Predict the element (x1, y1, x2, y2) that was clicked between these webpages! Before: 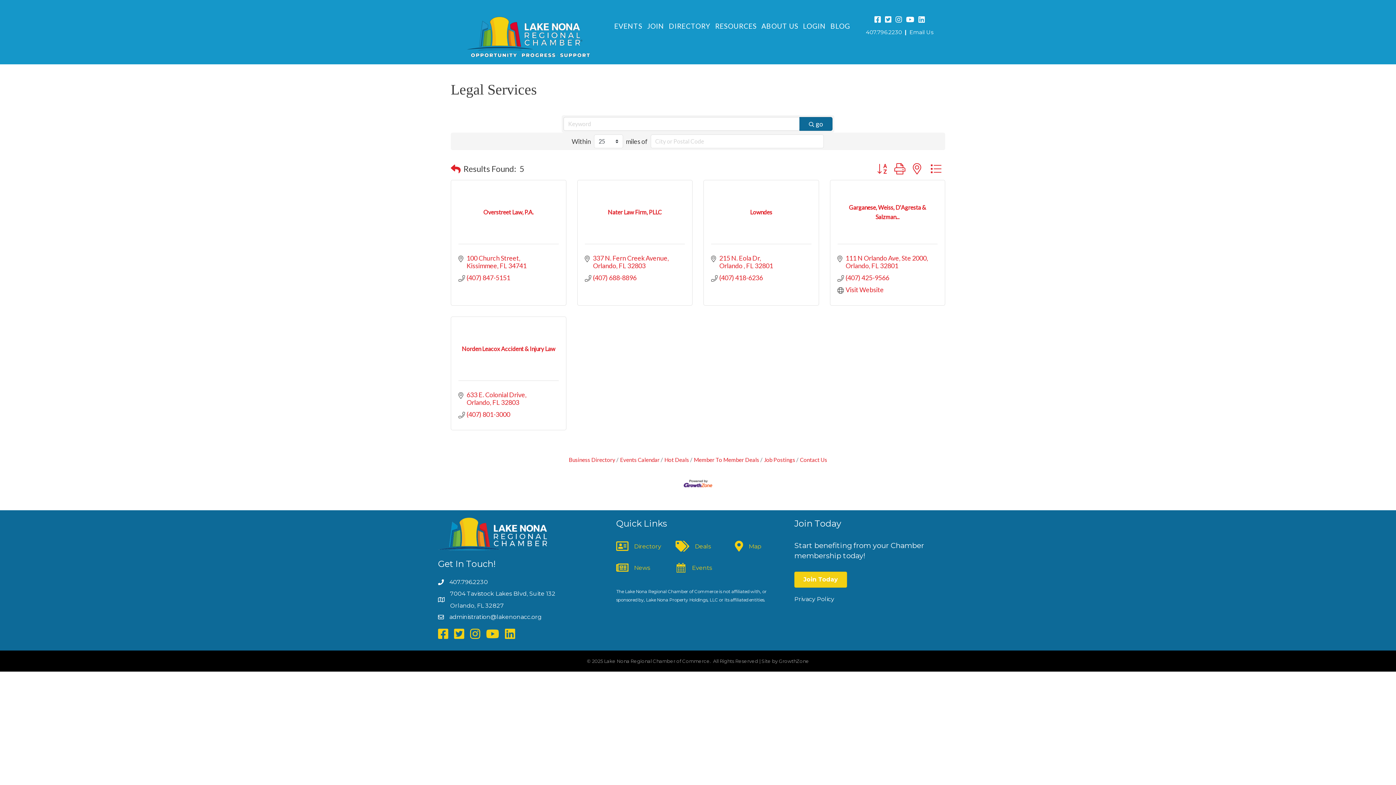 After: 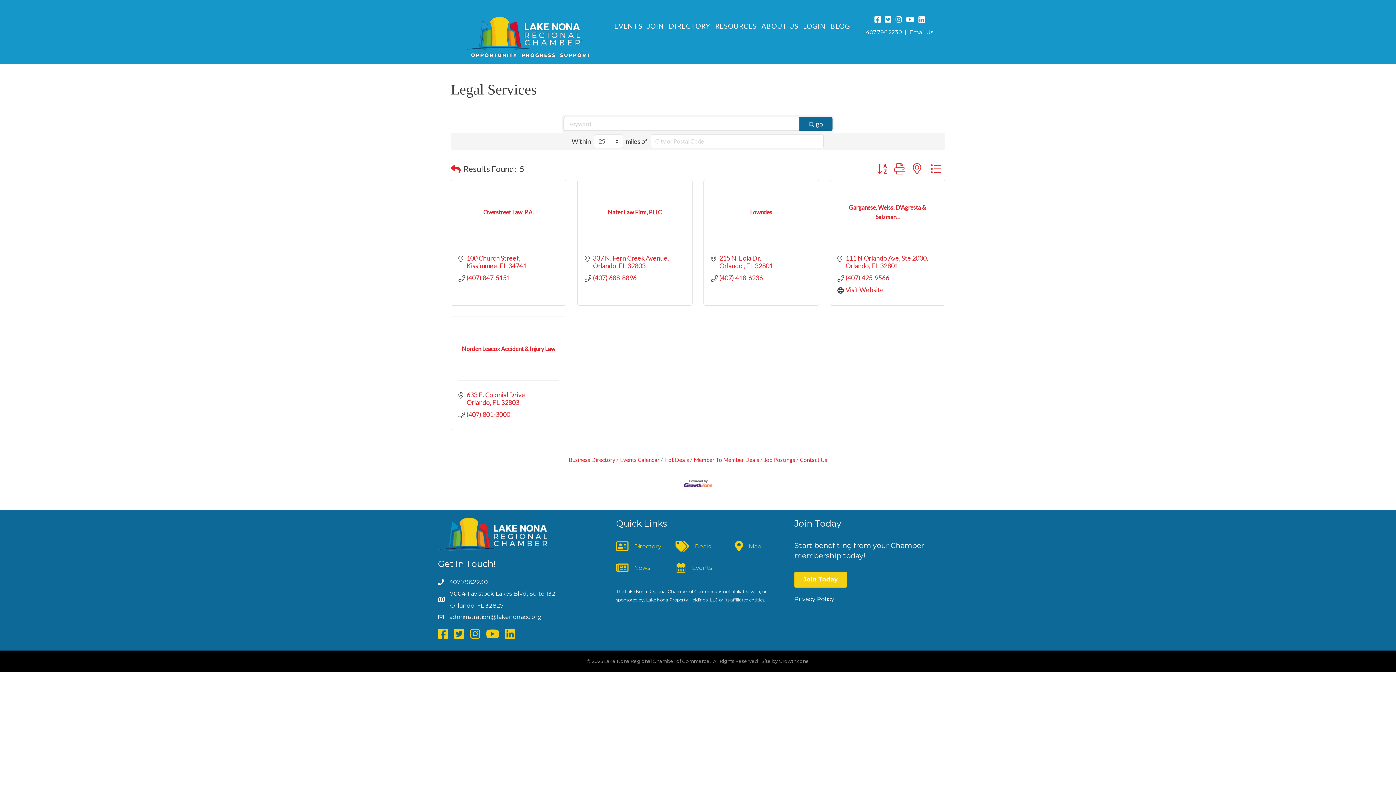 Action: bbox: (450, 590, 555, 597) label: 7004 Tavistock Lakes Blvd, Suite 132